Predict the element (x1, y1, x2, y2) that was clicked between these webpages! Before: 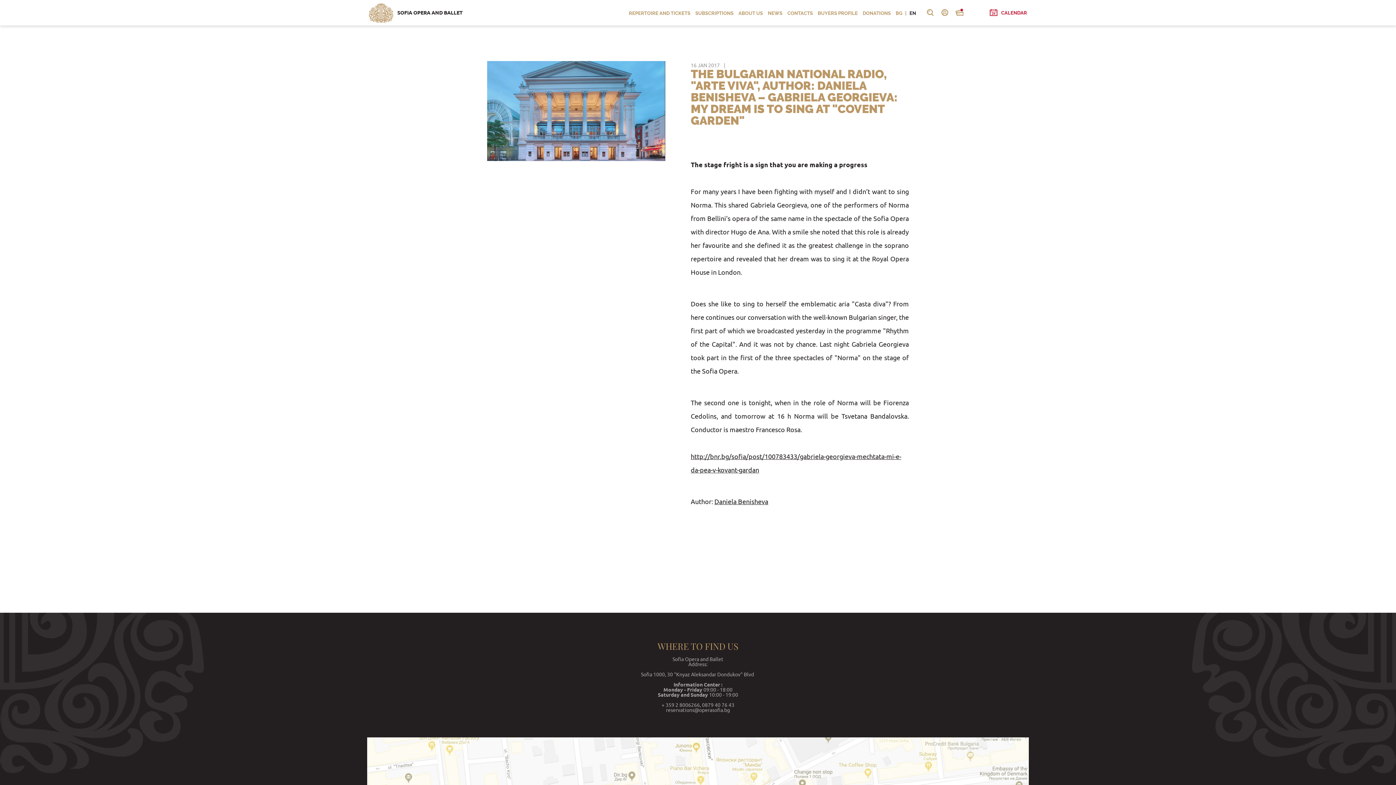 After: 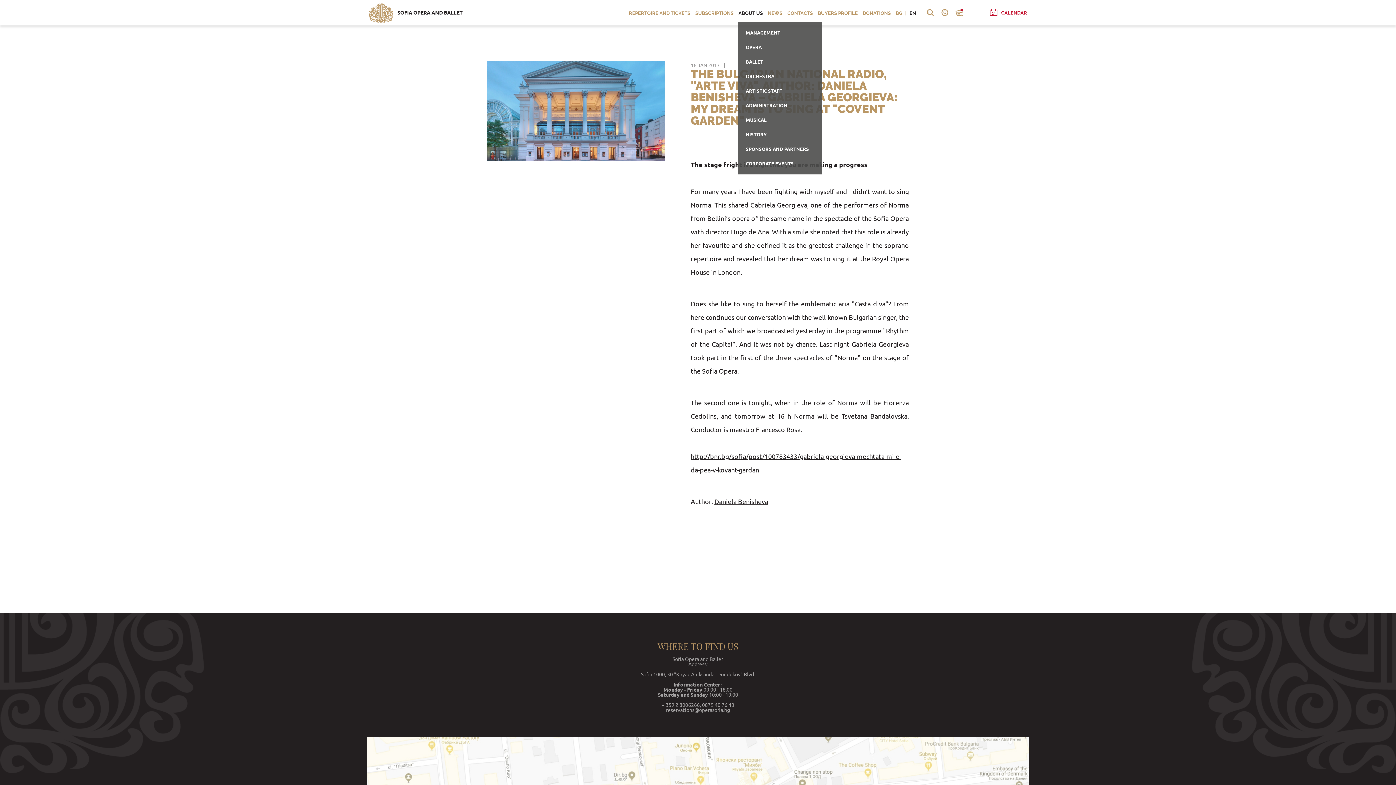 Action: label: ABOUT US bbox: (738, 3, 763, 22)